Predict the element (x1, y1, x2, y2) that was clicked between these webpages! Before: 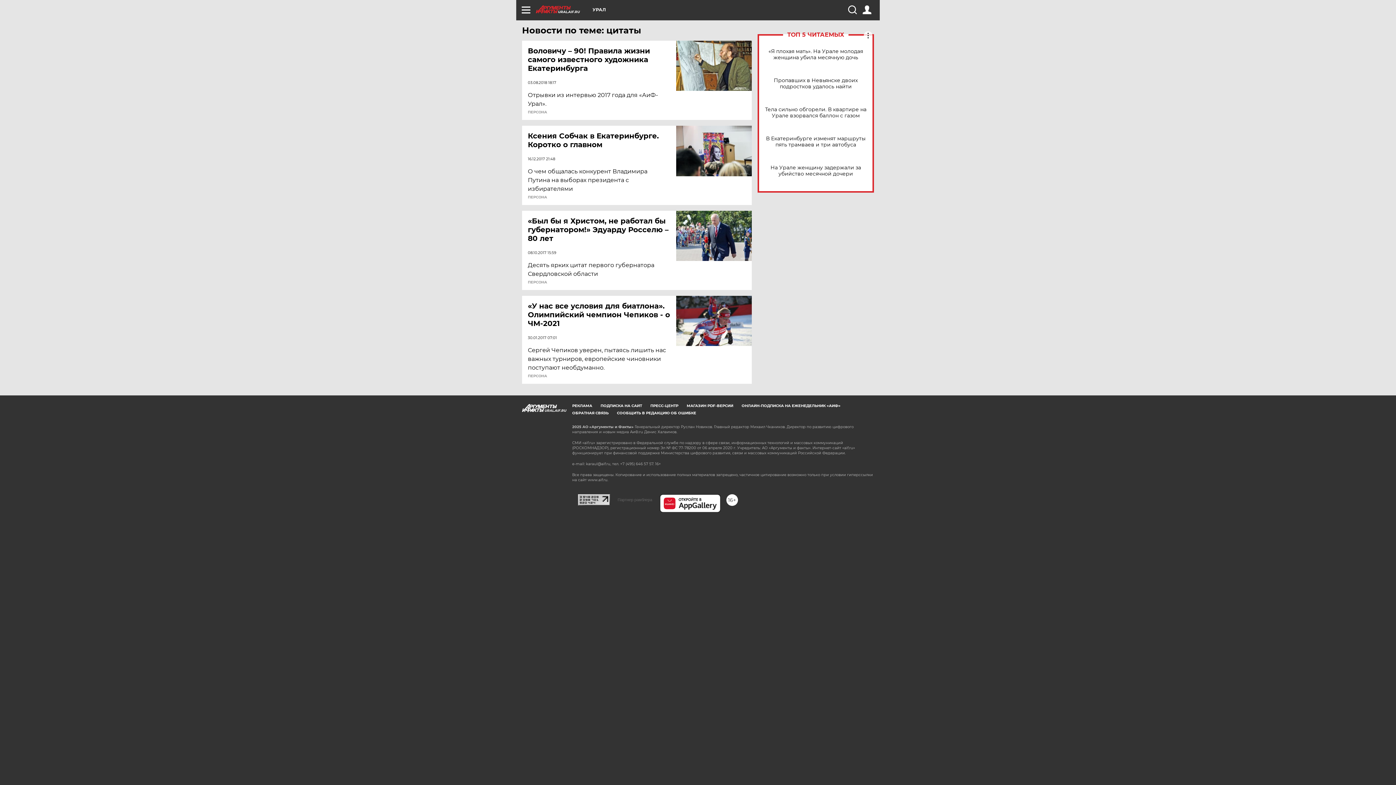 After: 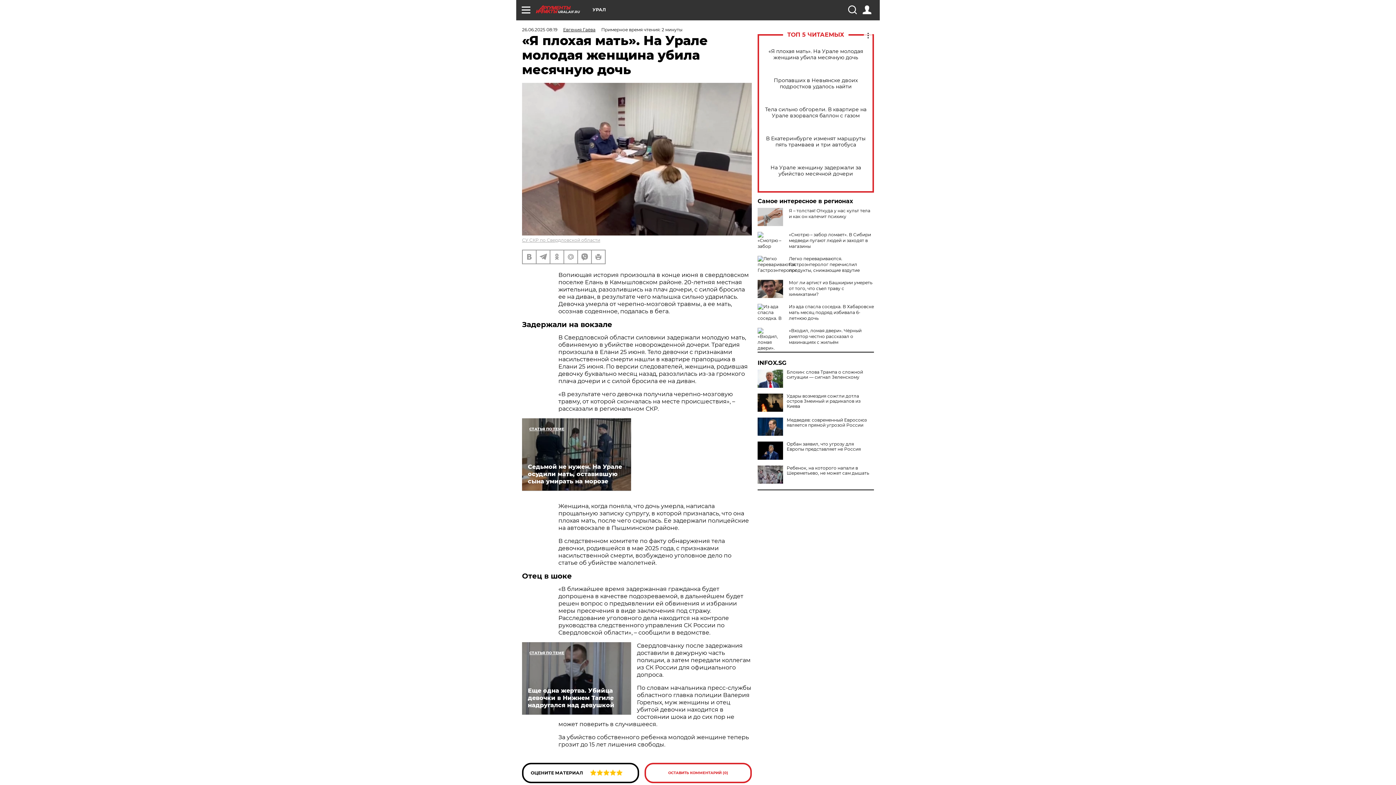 Action: label: «Я плохая мать». На Урале молодая женщина убила месячную дочь bbox: (765, 48, 866, 60)